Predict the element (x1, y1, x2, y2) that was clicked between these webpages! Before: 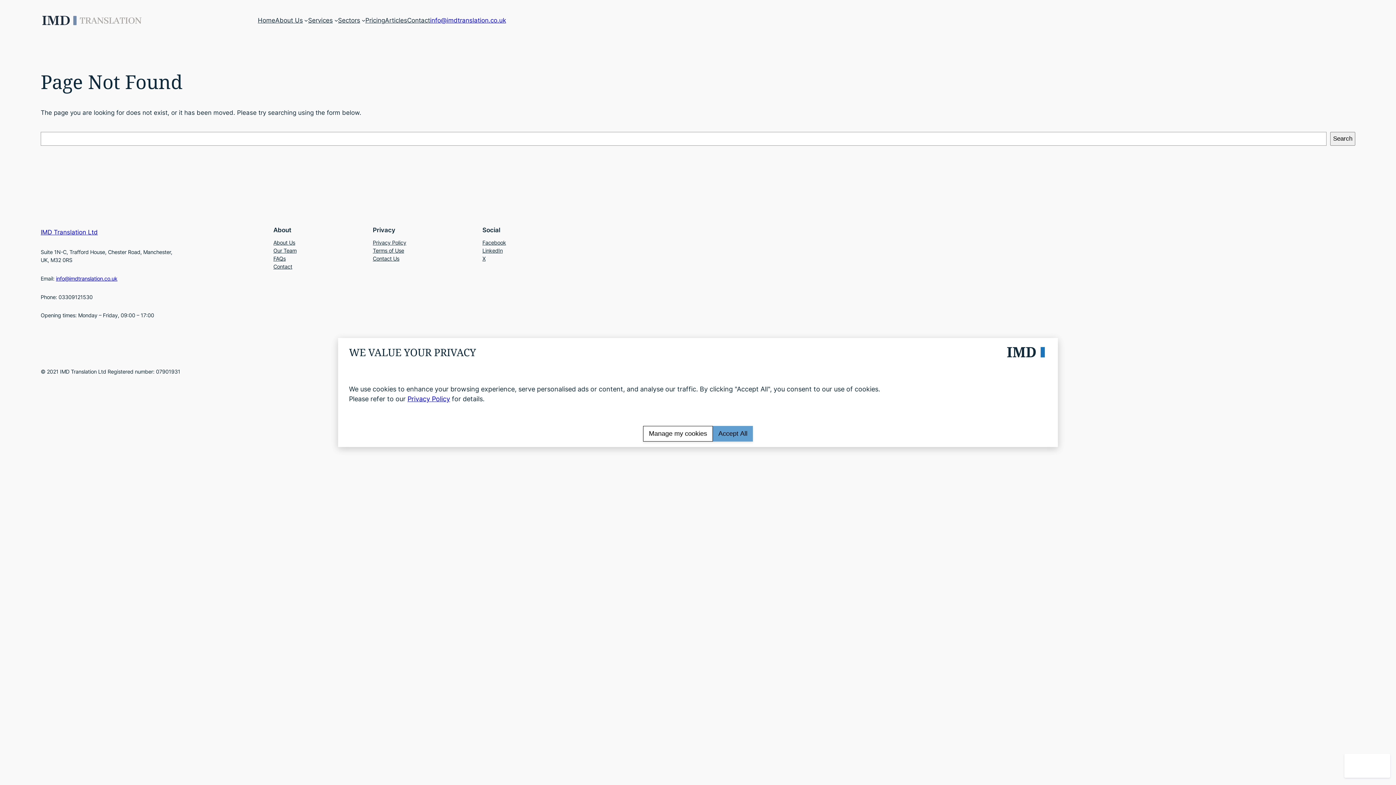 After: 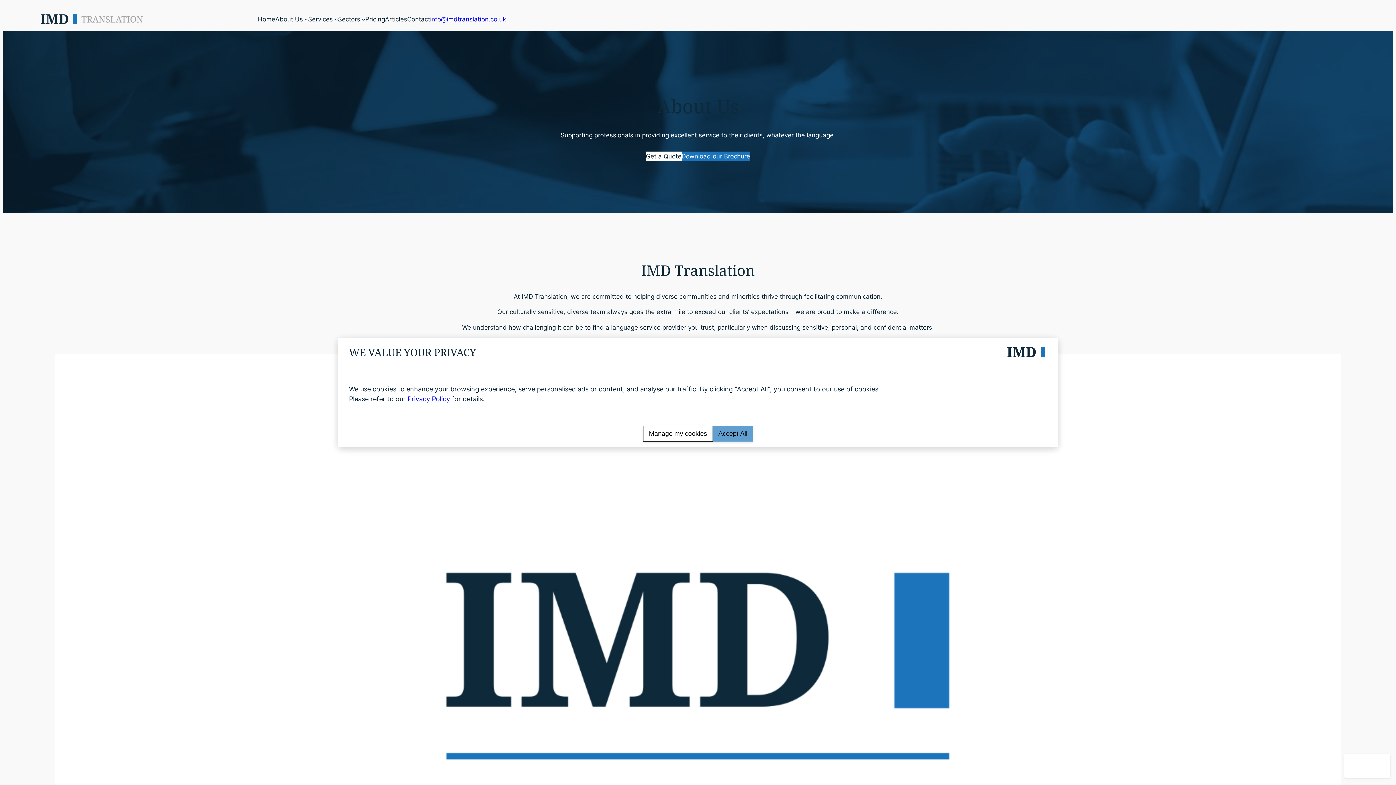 Action: bbox: (275, 15, 302, 25) label: About Us